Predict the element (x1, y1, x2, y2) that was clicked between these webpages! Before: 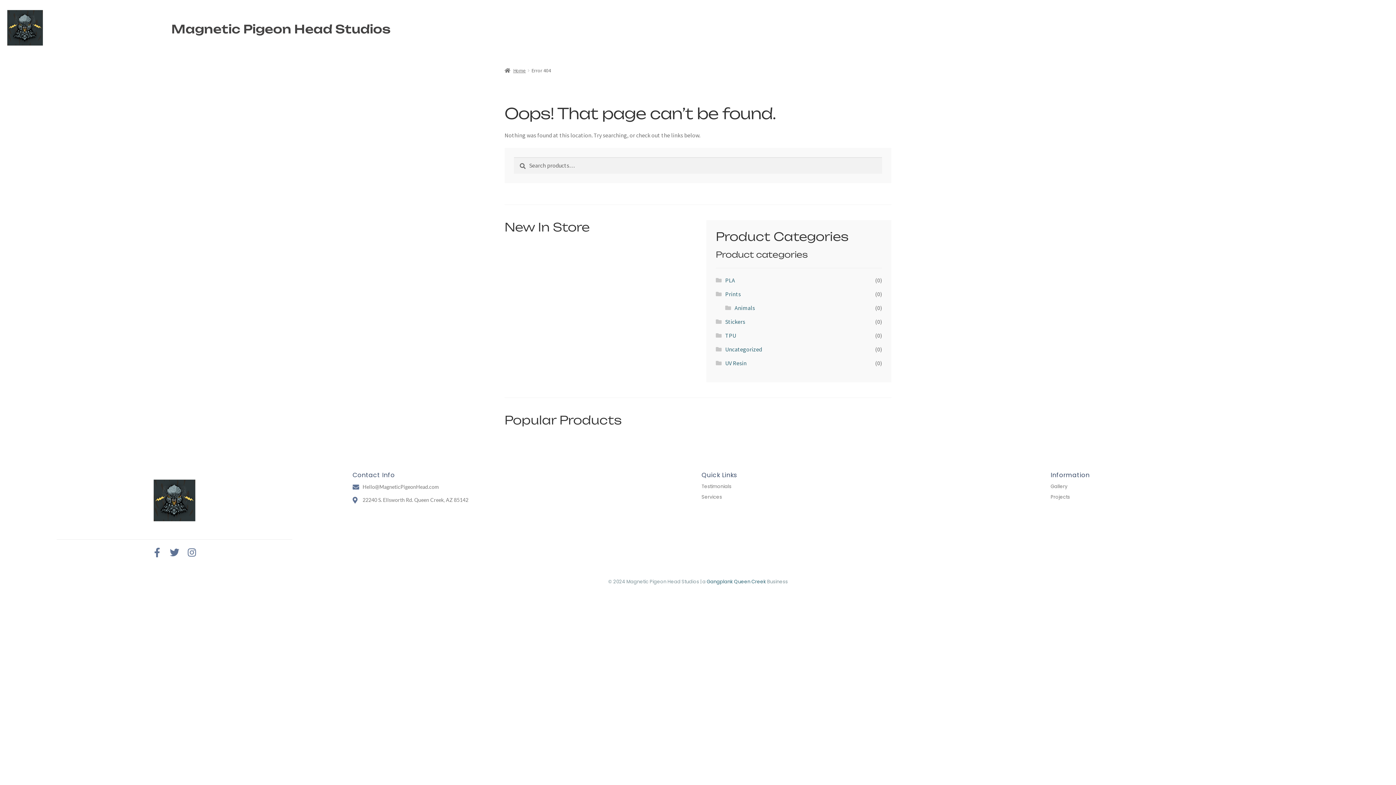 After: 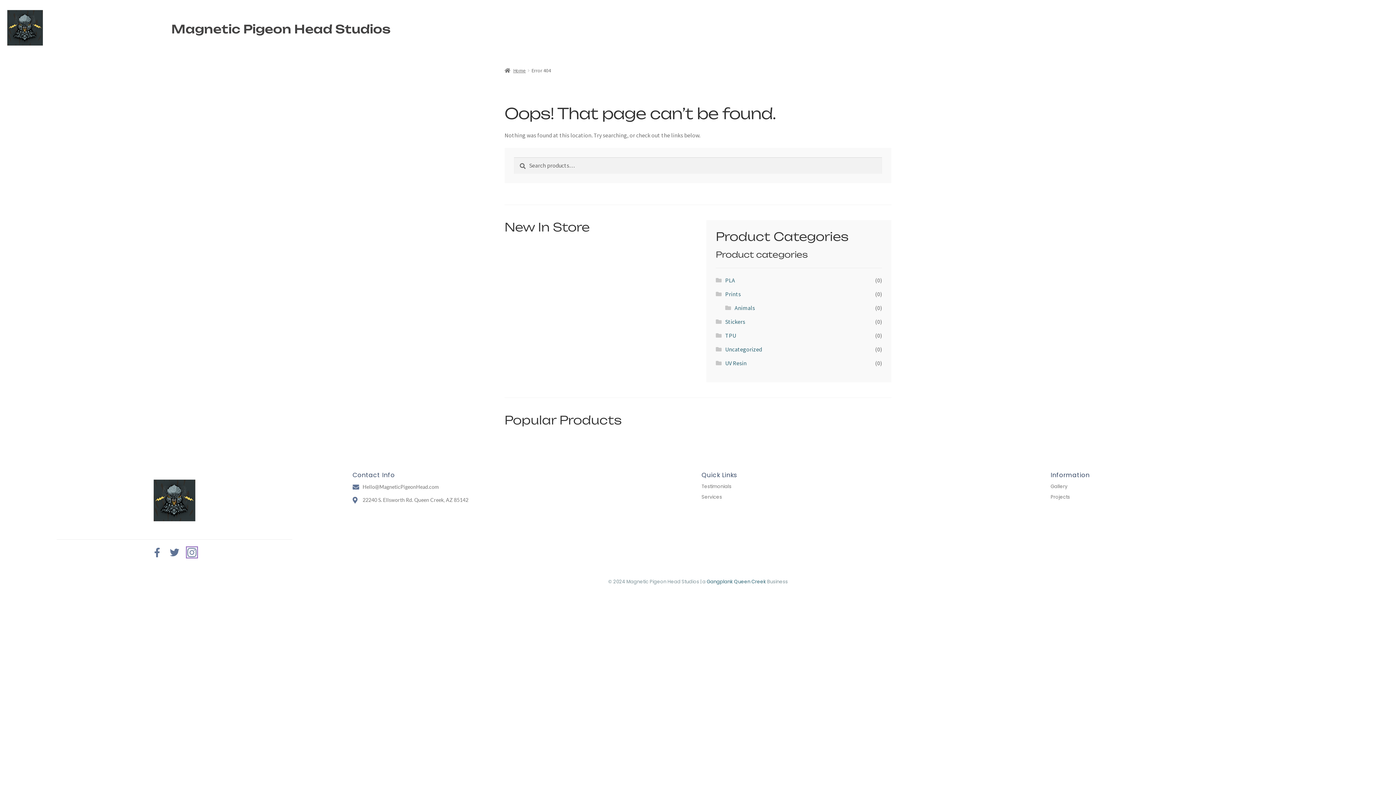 Action: bbox: (187, 547, 196, 557) label: Instagram